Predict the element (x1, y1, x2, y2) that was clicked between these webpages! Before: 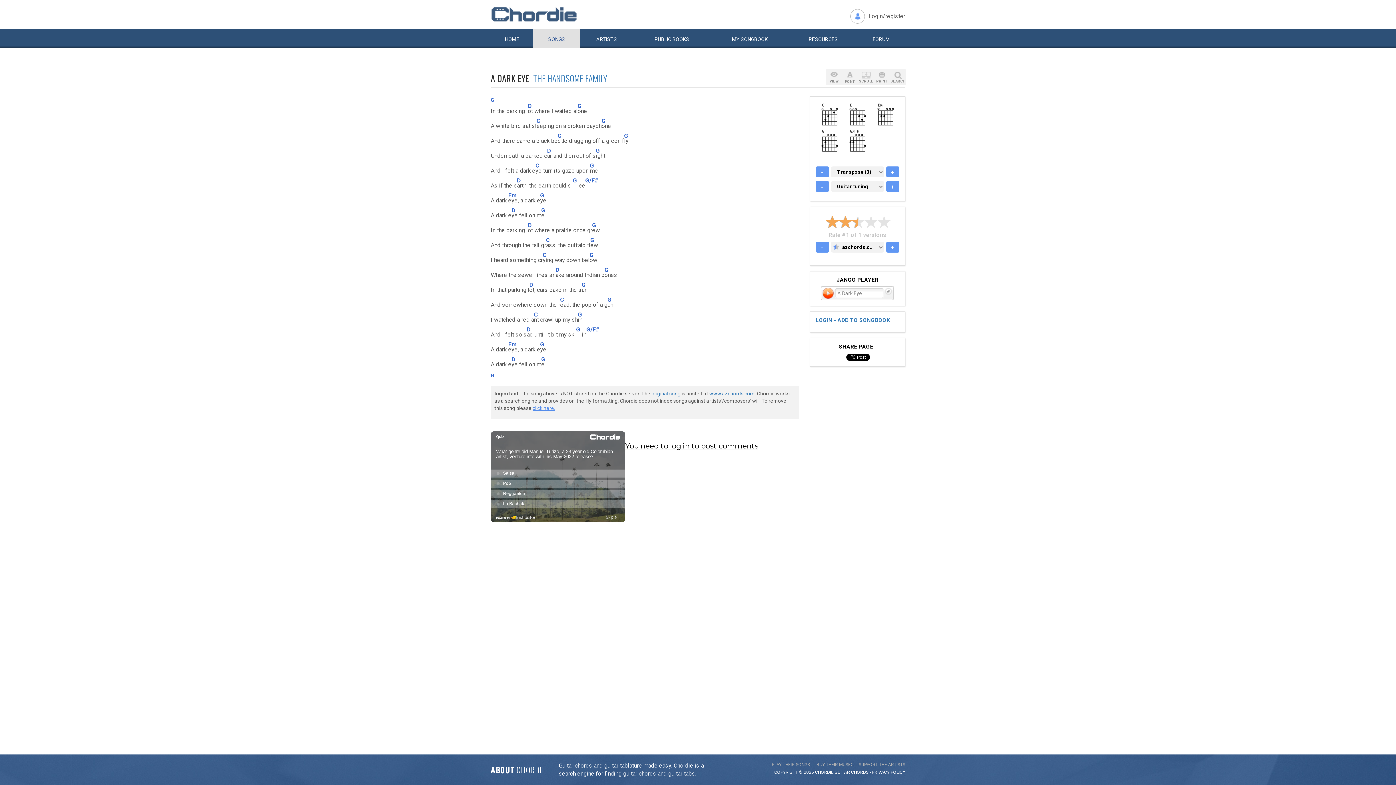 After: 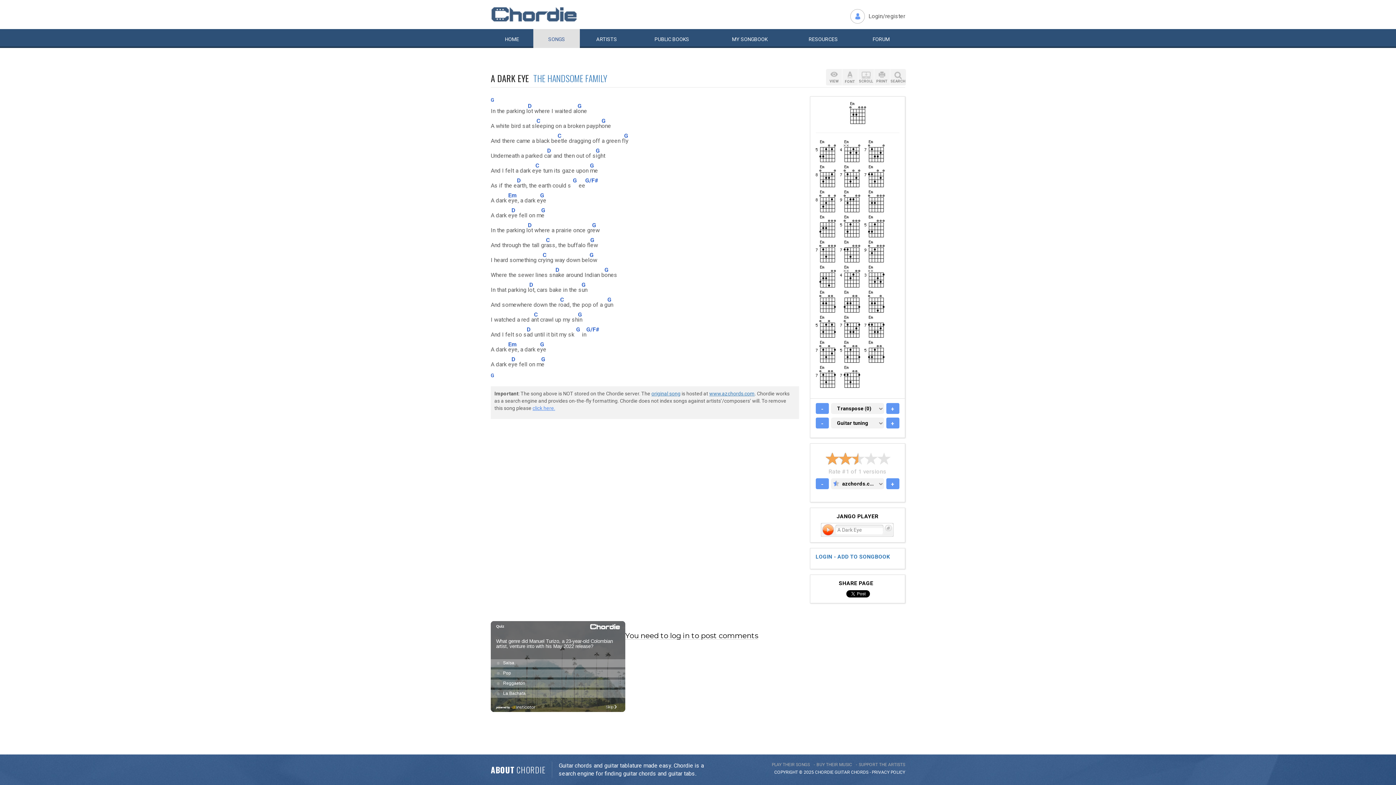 Action: bbox: (871, 102, 899, 128)